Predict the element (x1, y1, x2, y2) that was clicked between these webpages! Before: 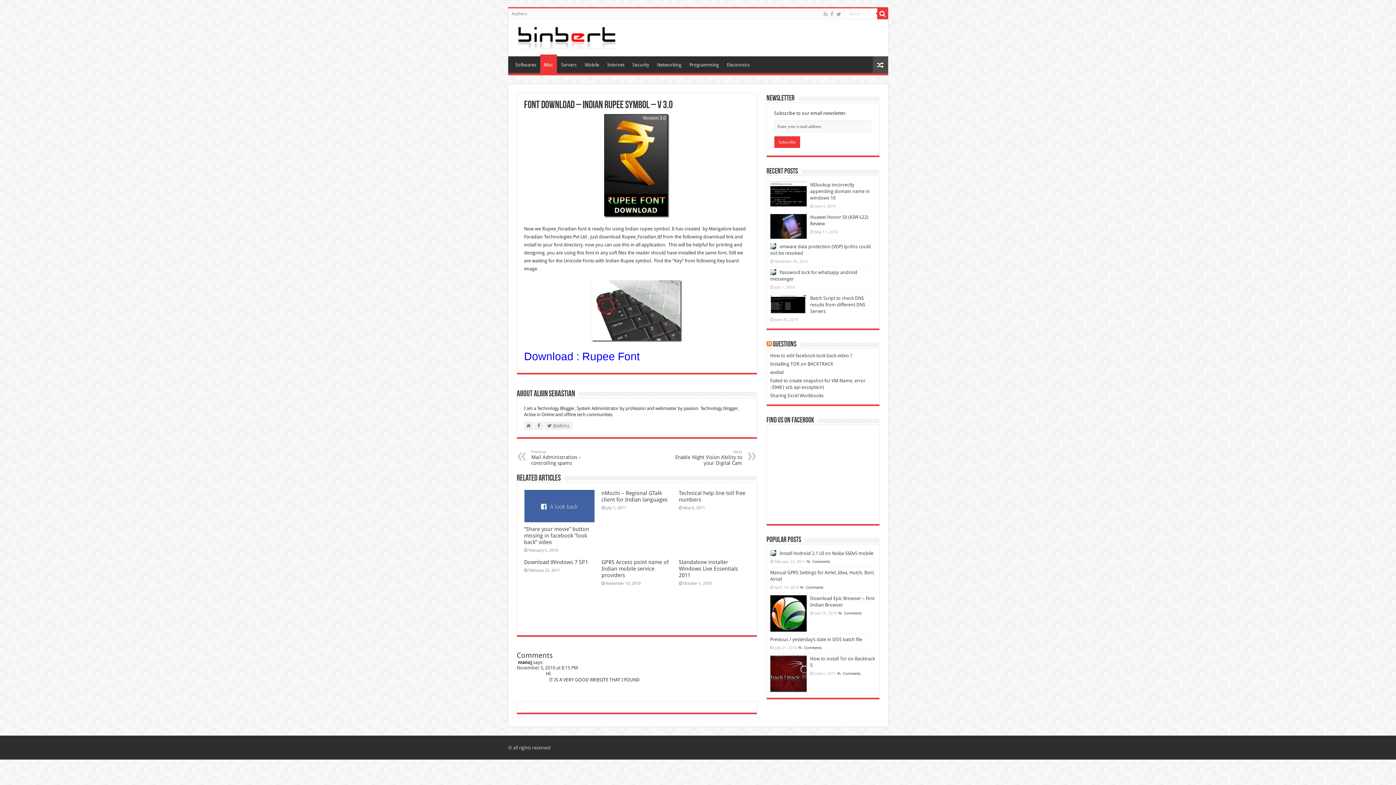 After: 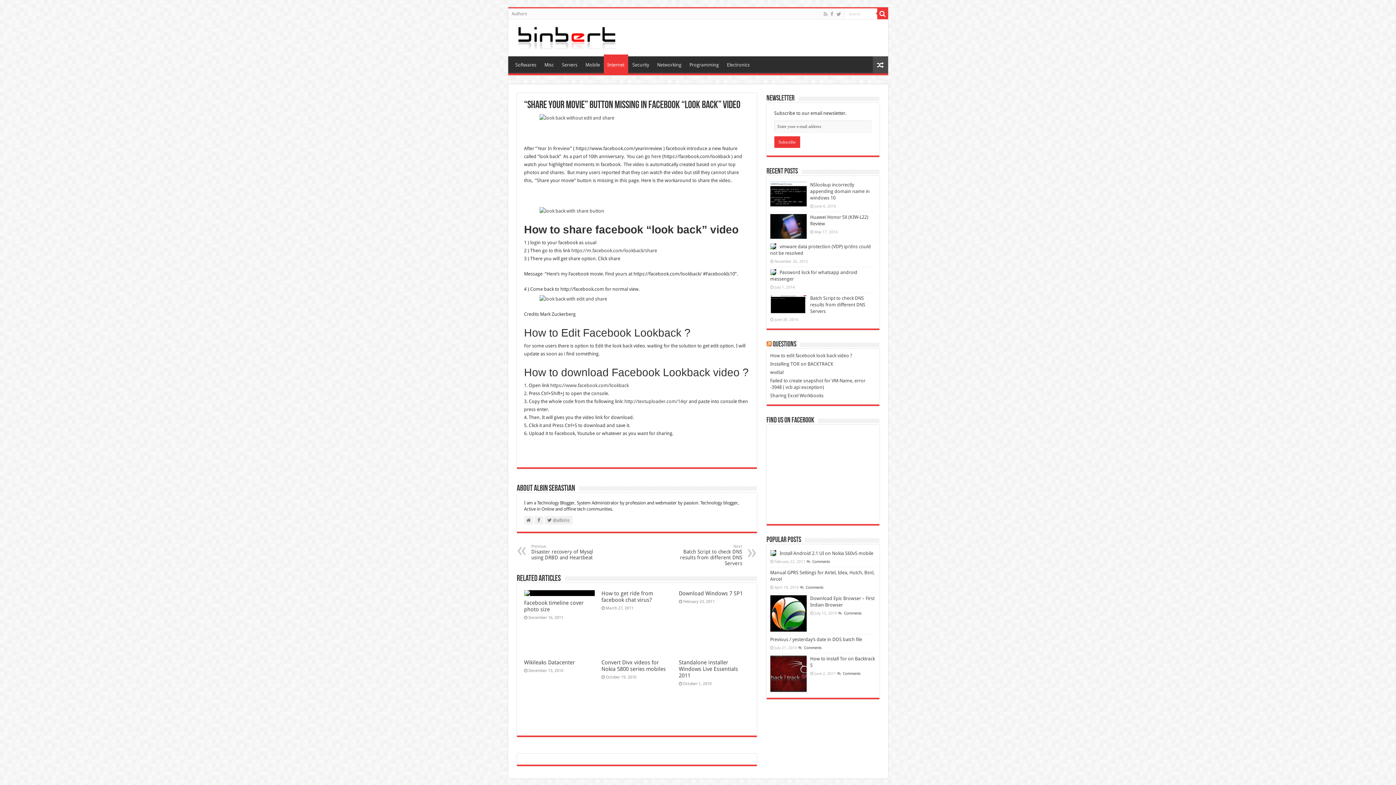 Action: label: “Share your movie” button missing in facebook “look back” video bbox: (524, 526, 589, 545)